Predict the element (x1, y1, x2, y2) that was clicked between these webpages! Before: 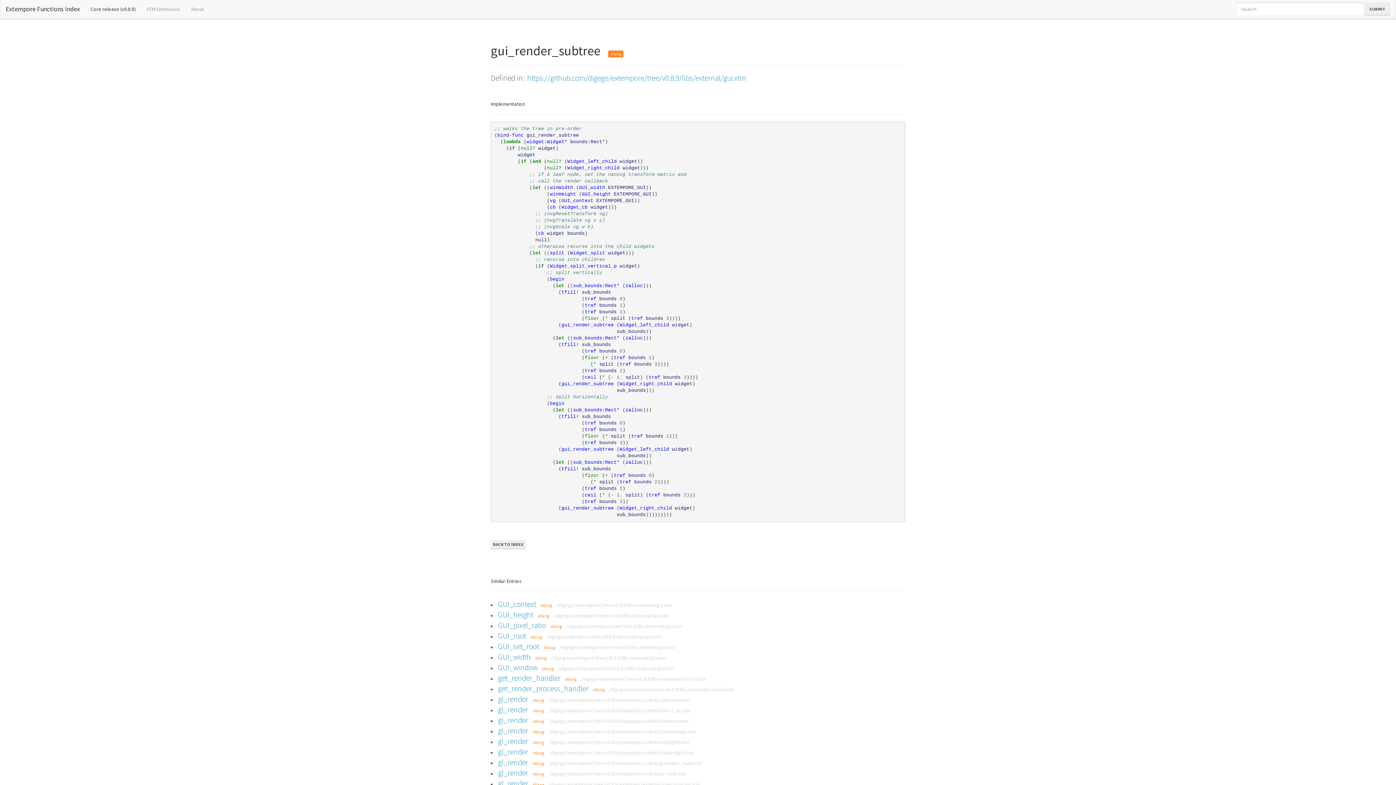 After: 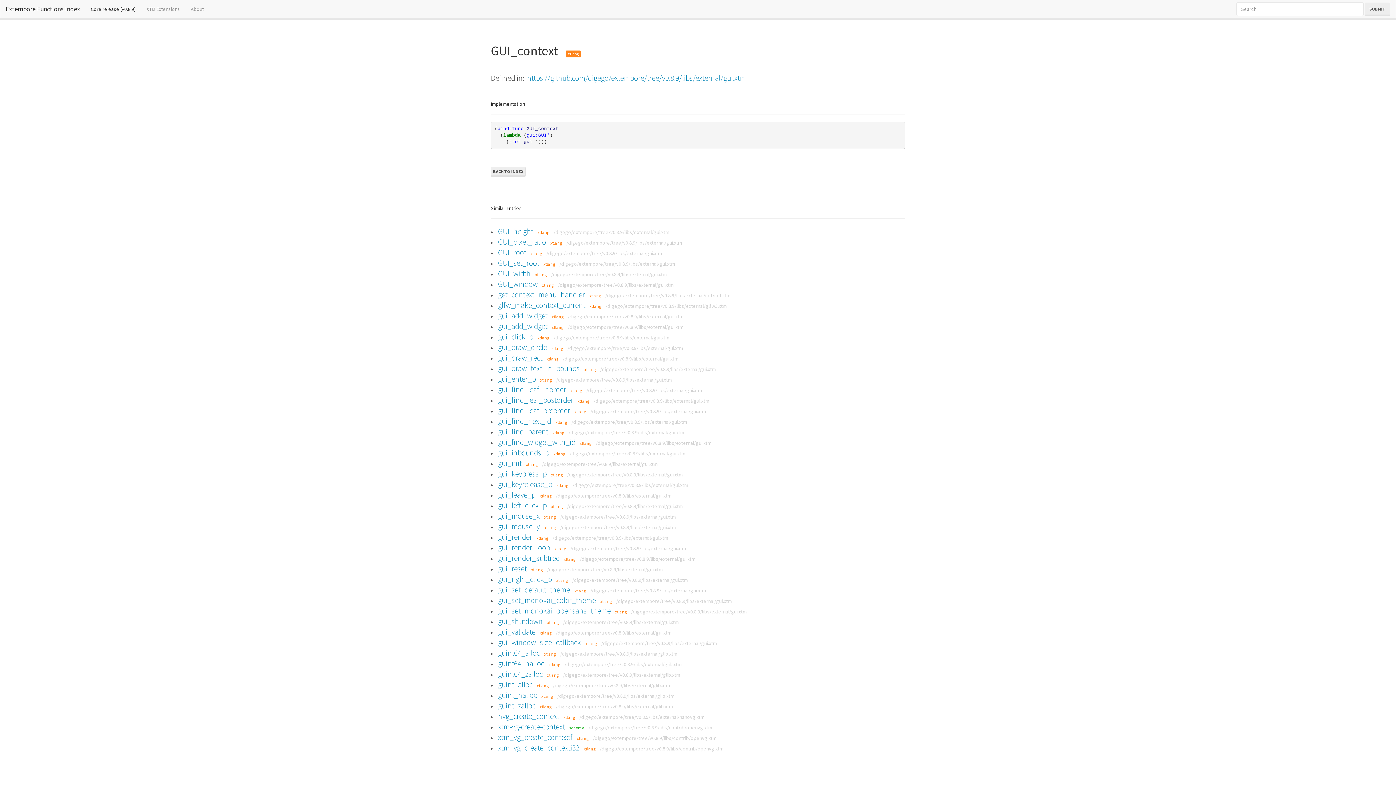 Action: label: GUI_context bbox: (498, 599, 536, 609)